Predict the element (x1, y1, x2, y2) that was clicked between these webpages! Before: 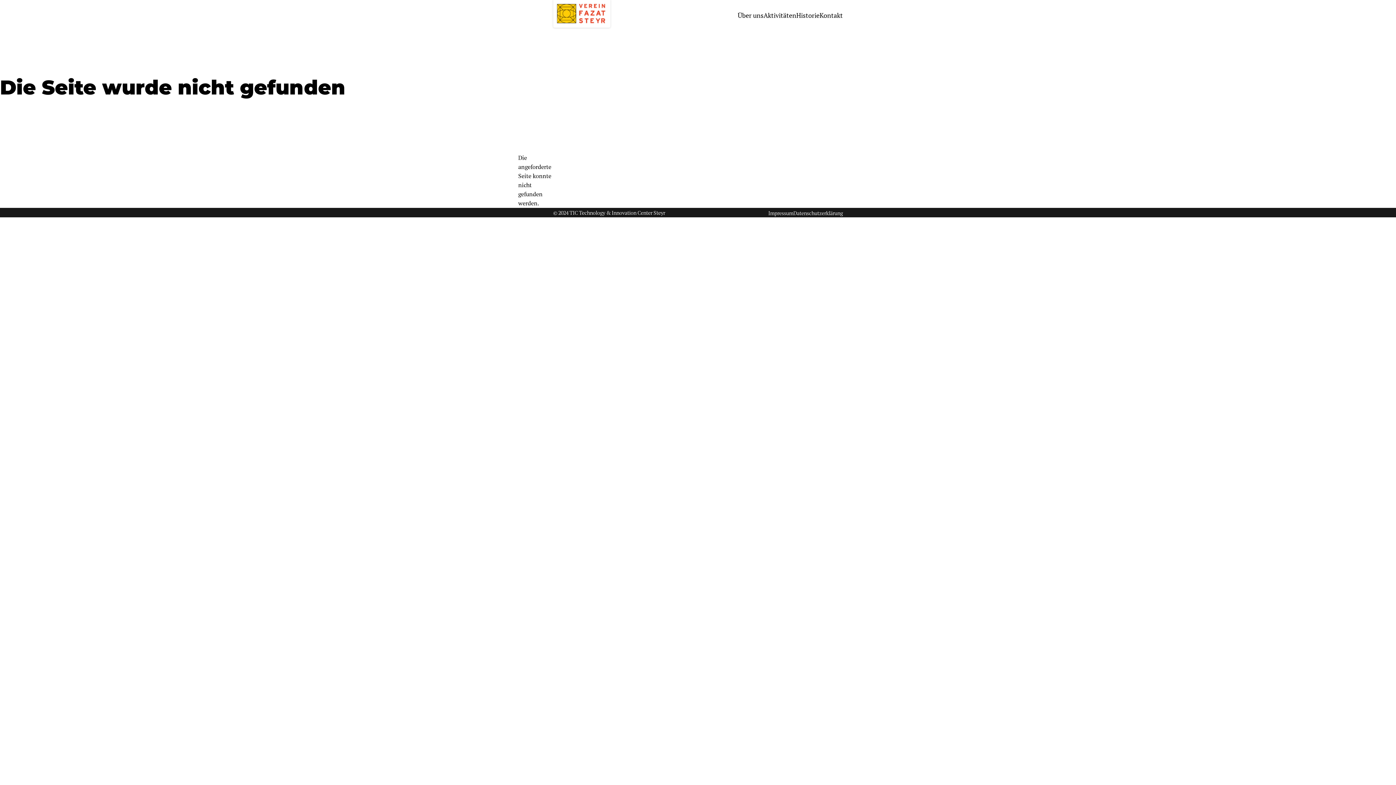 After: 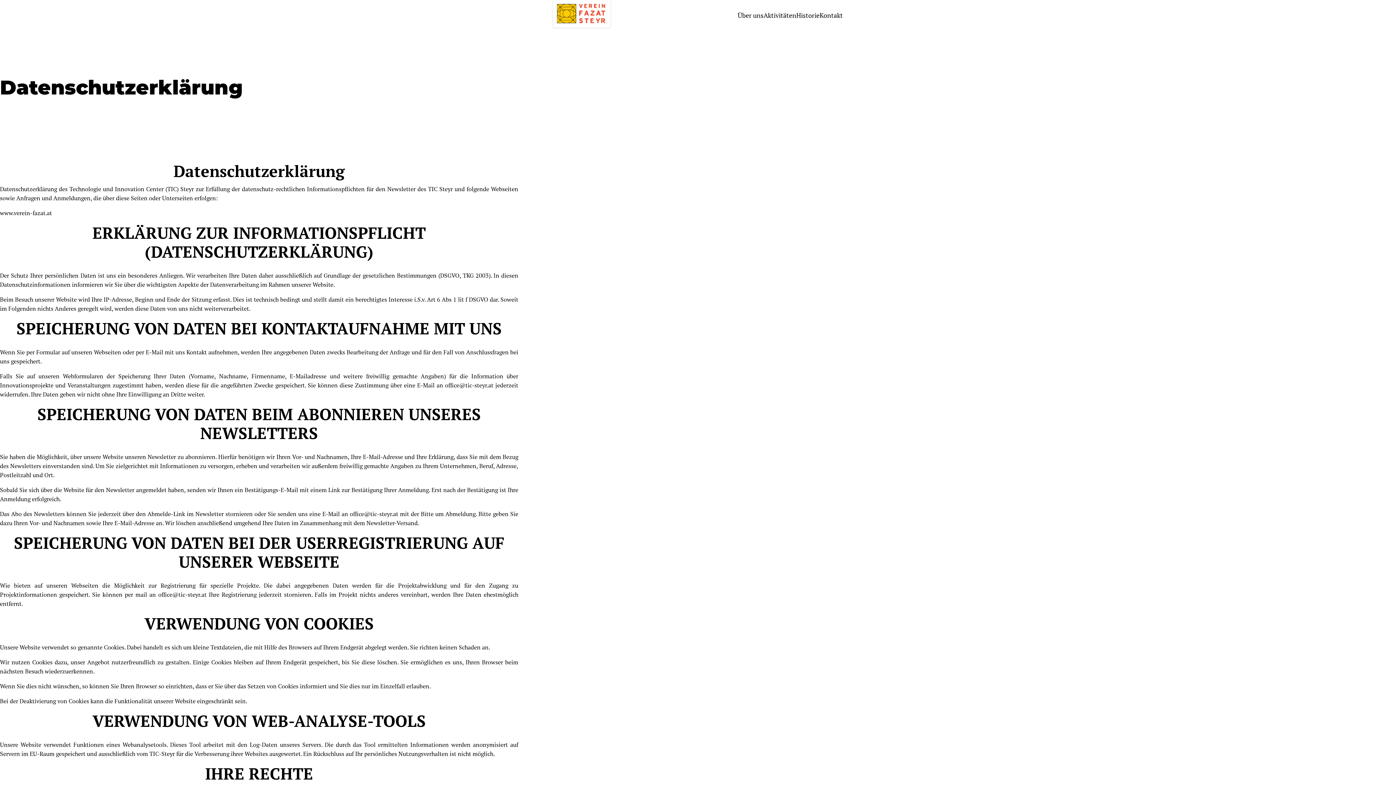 Action: label: Datenschutzerklärung bbox: (793, 209, 843, 216)